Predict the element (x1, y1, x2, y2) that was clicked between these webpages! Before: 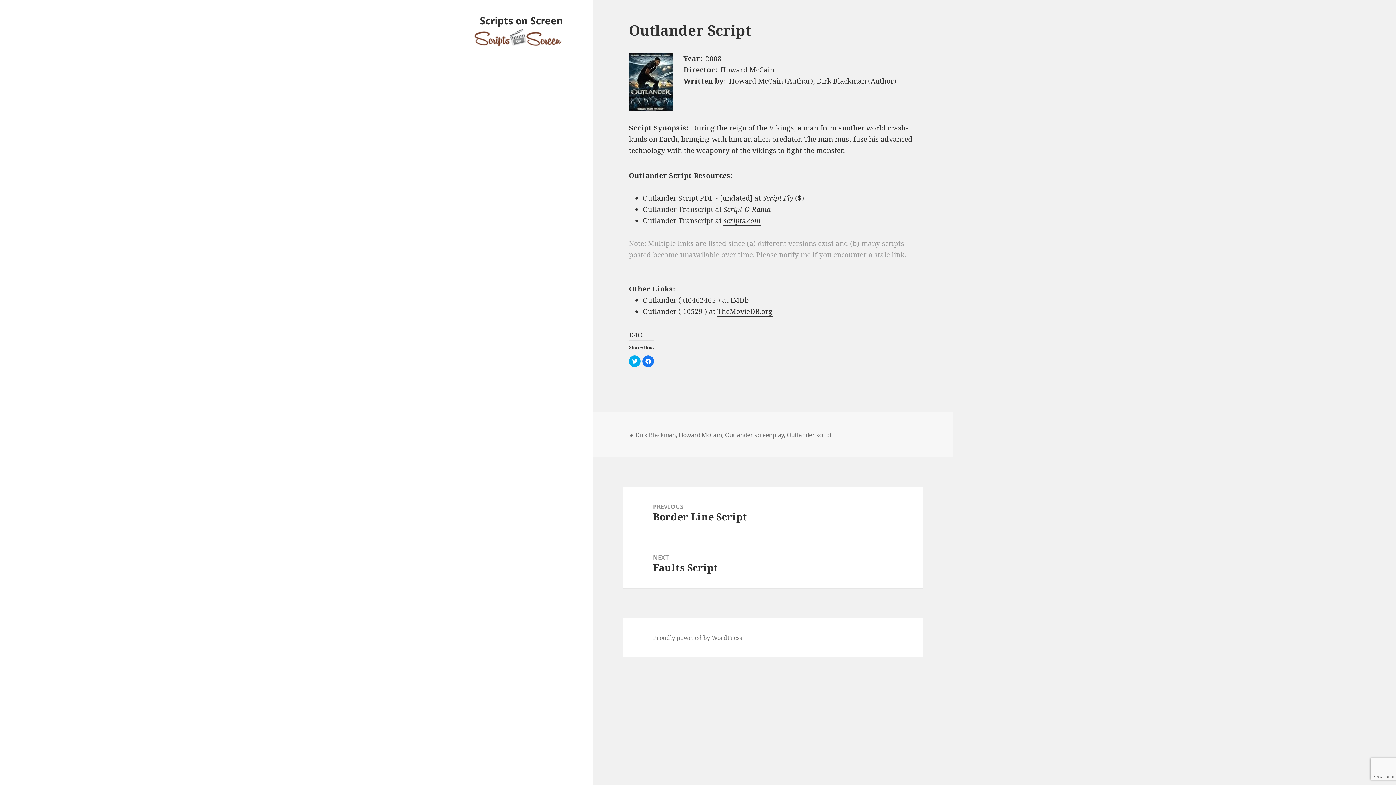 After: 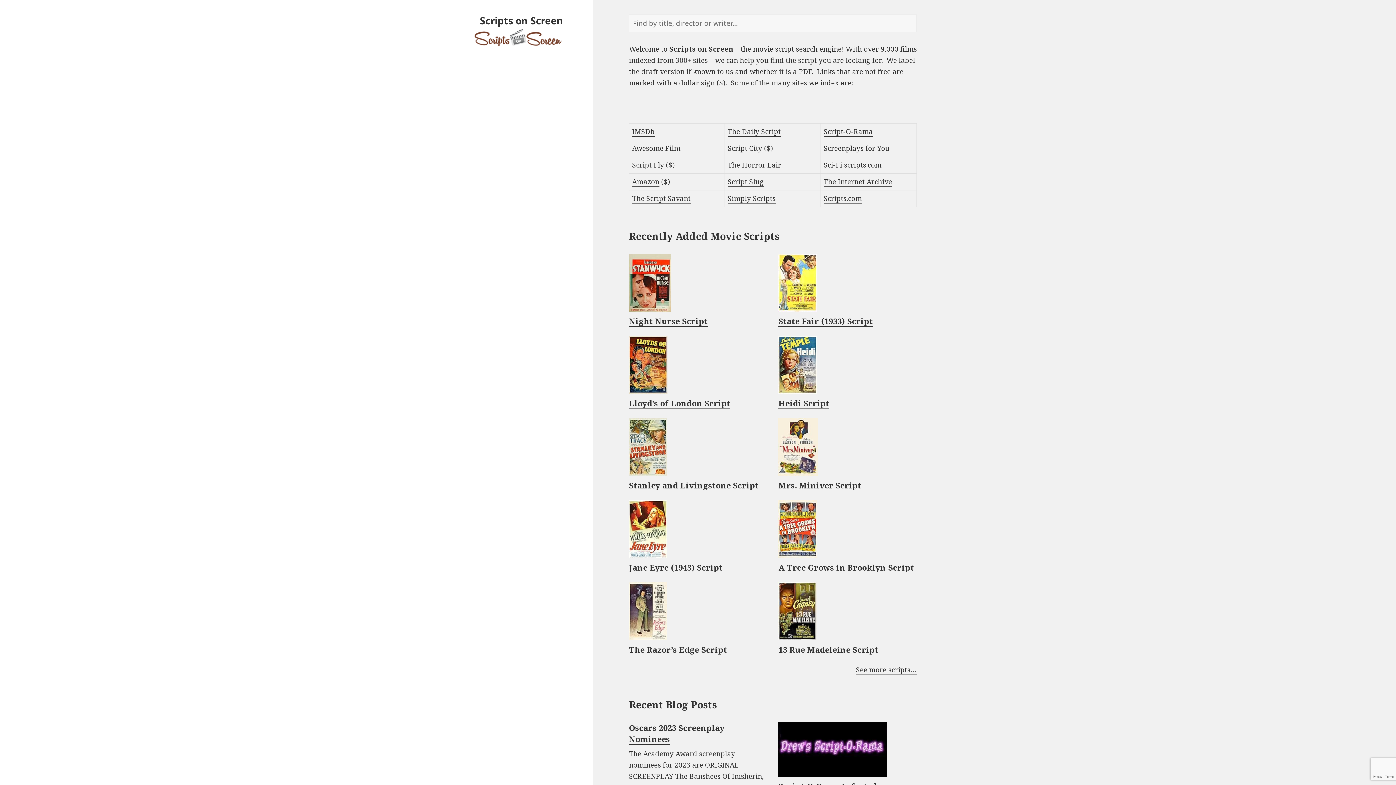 Action: bbox: (479, 13, 563, 27) label: Scripts on Screen